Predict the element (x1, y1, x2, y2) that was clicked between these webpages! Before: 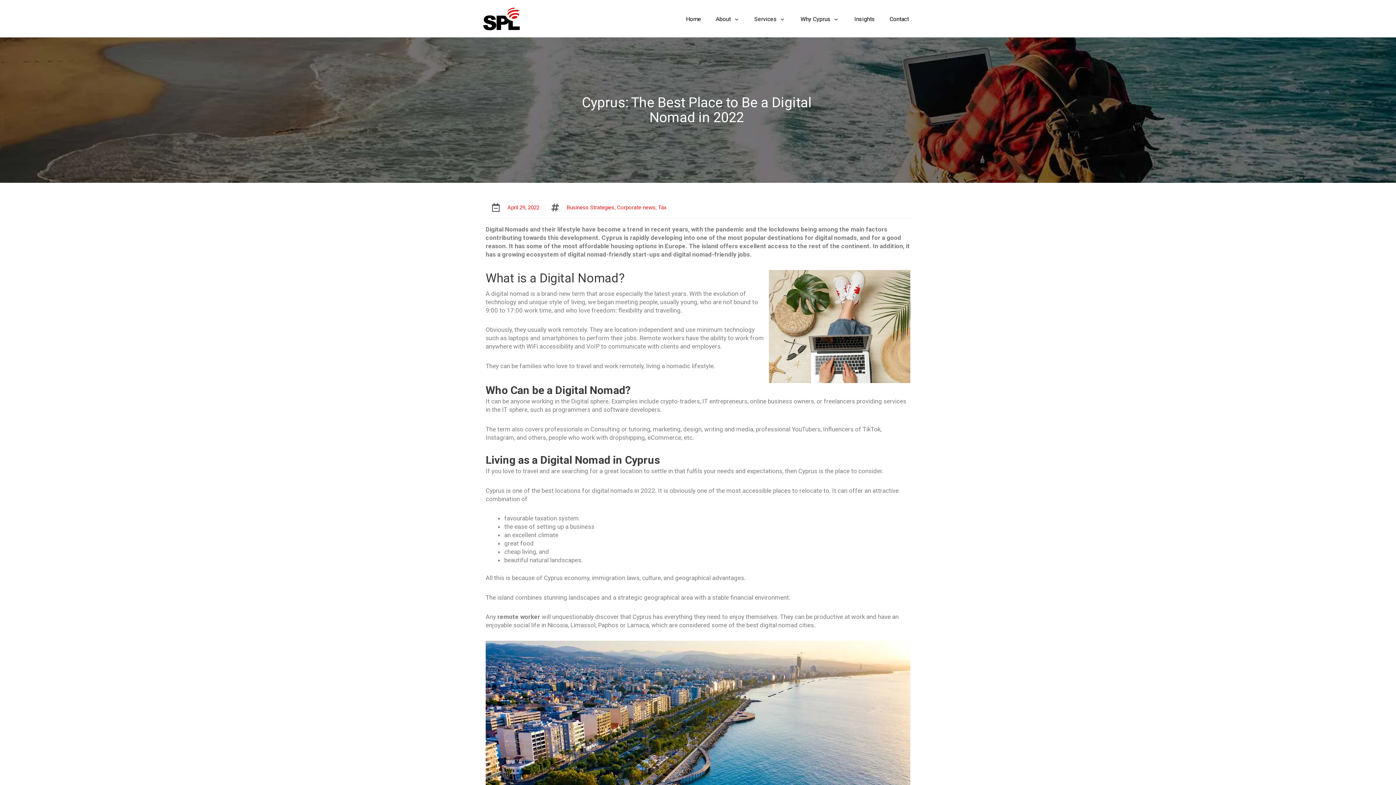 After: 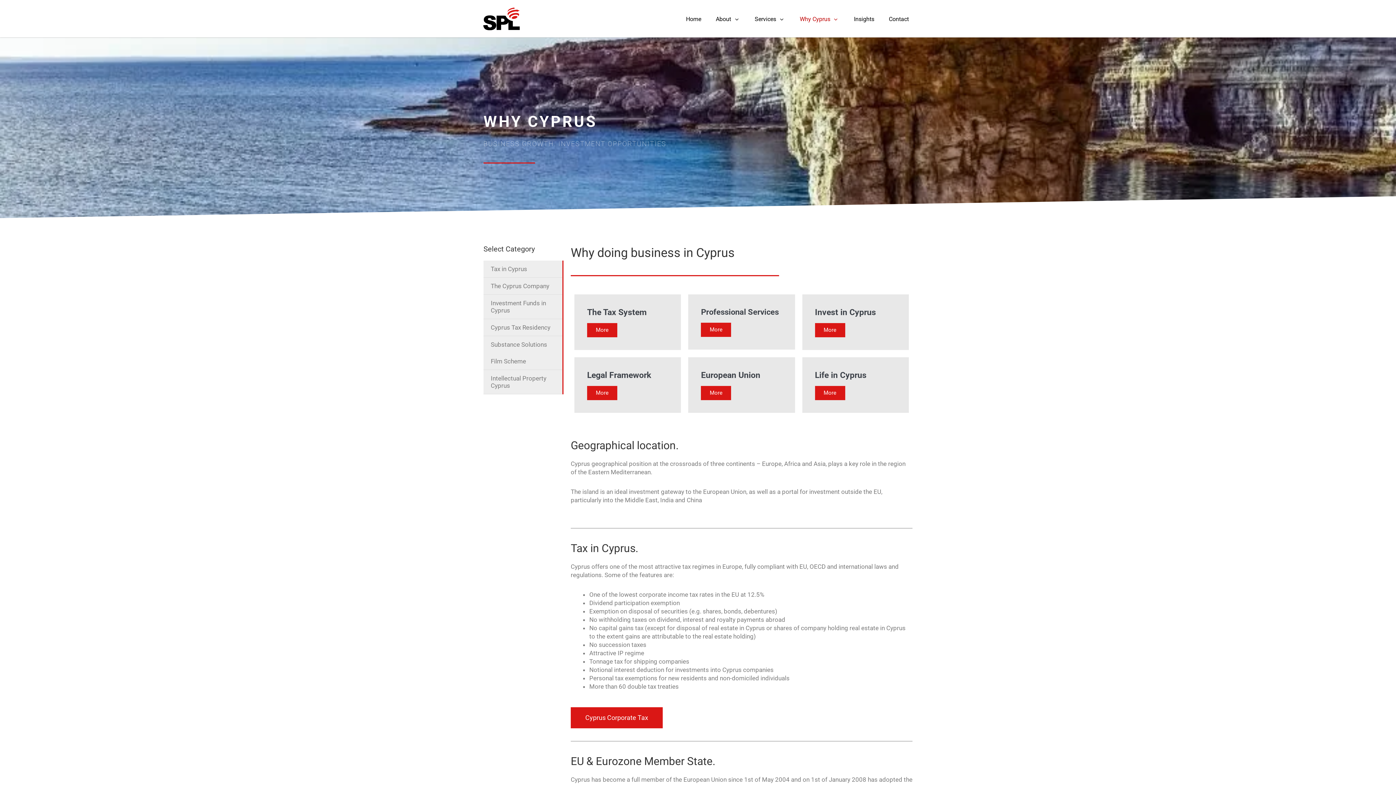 Action: bbox: (800, 14, 832, 23) label: Why Cyprus